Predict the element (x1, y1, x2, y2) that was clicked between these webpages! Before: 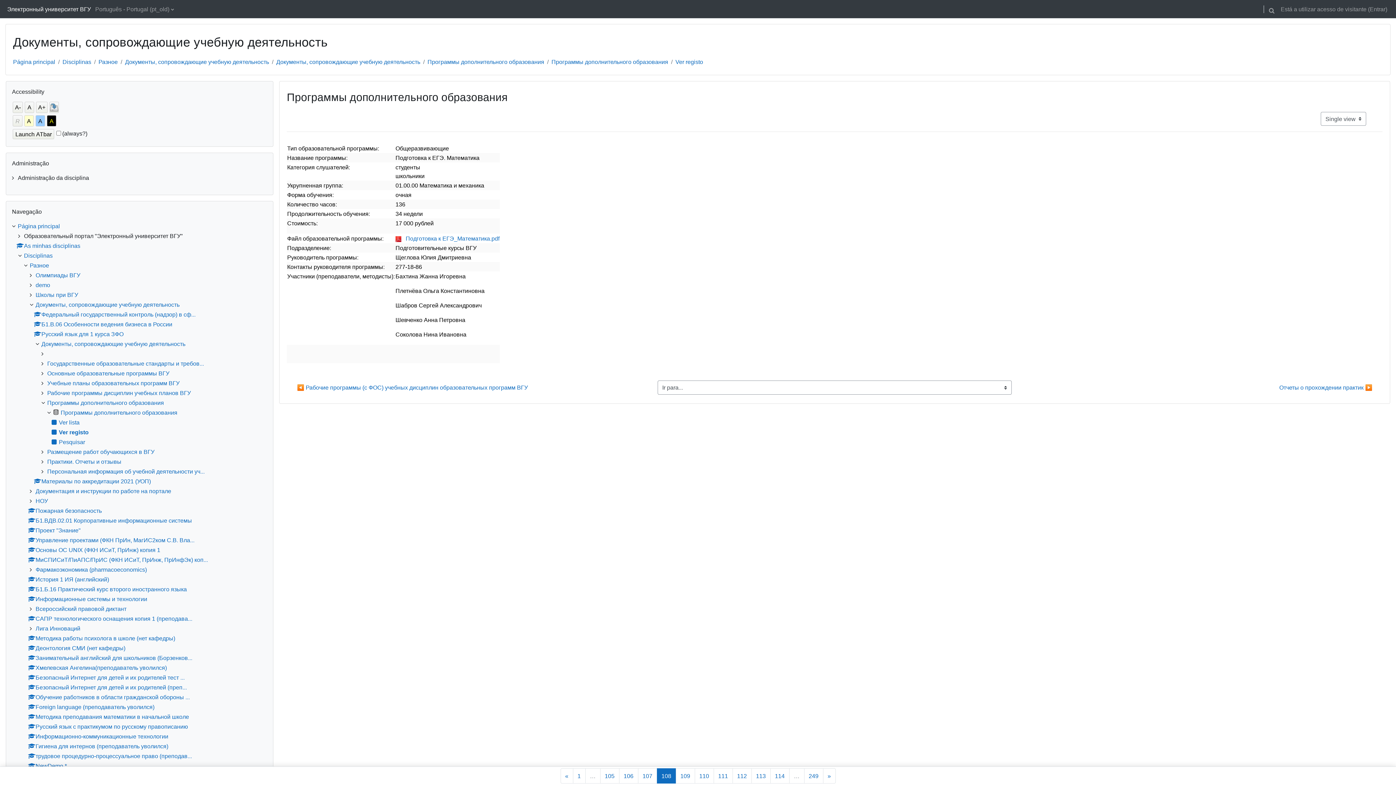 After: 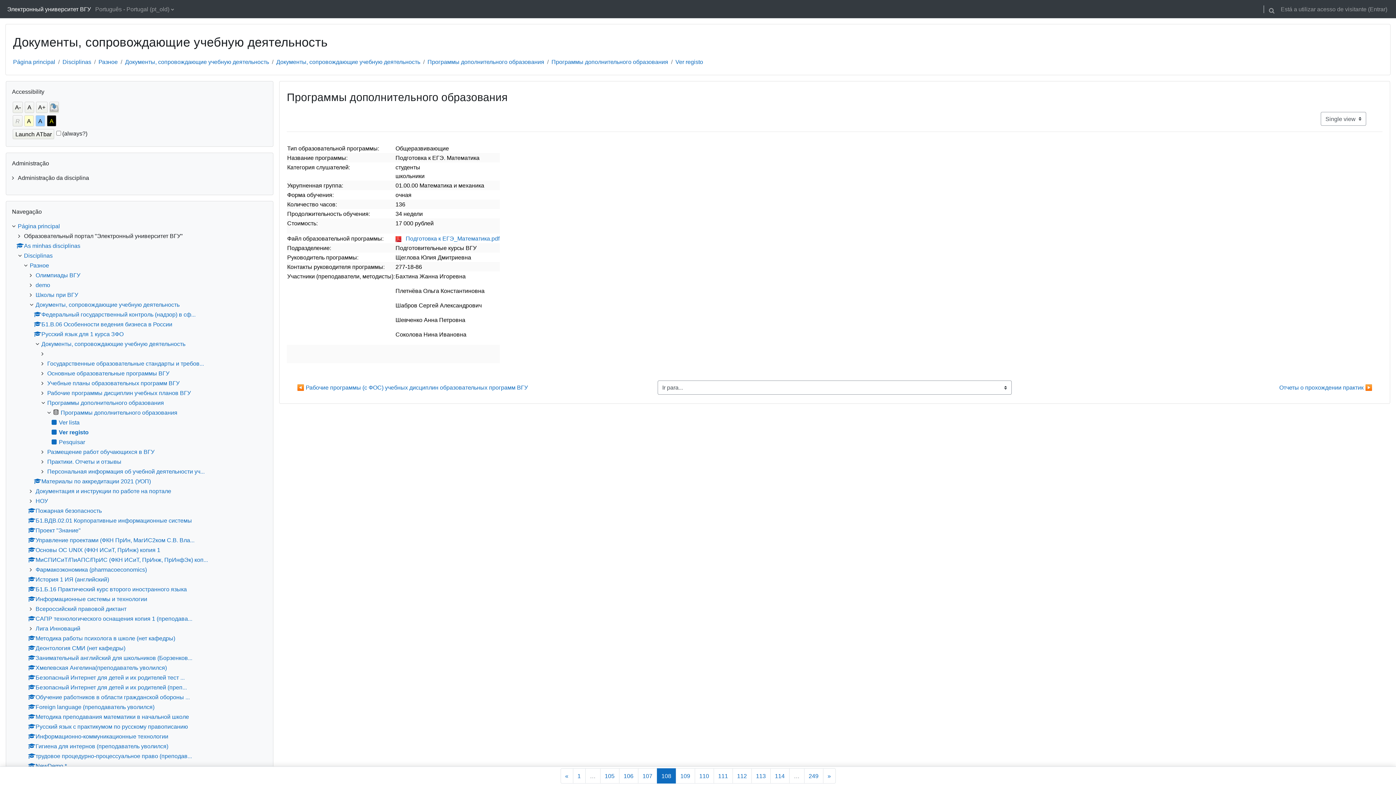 Action: bbox: (49, 102, 58, 112) label:  